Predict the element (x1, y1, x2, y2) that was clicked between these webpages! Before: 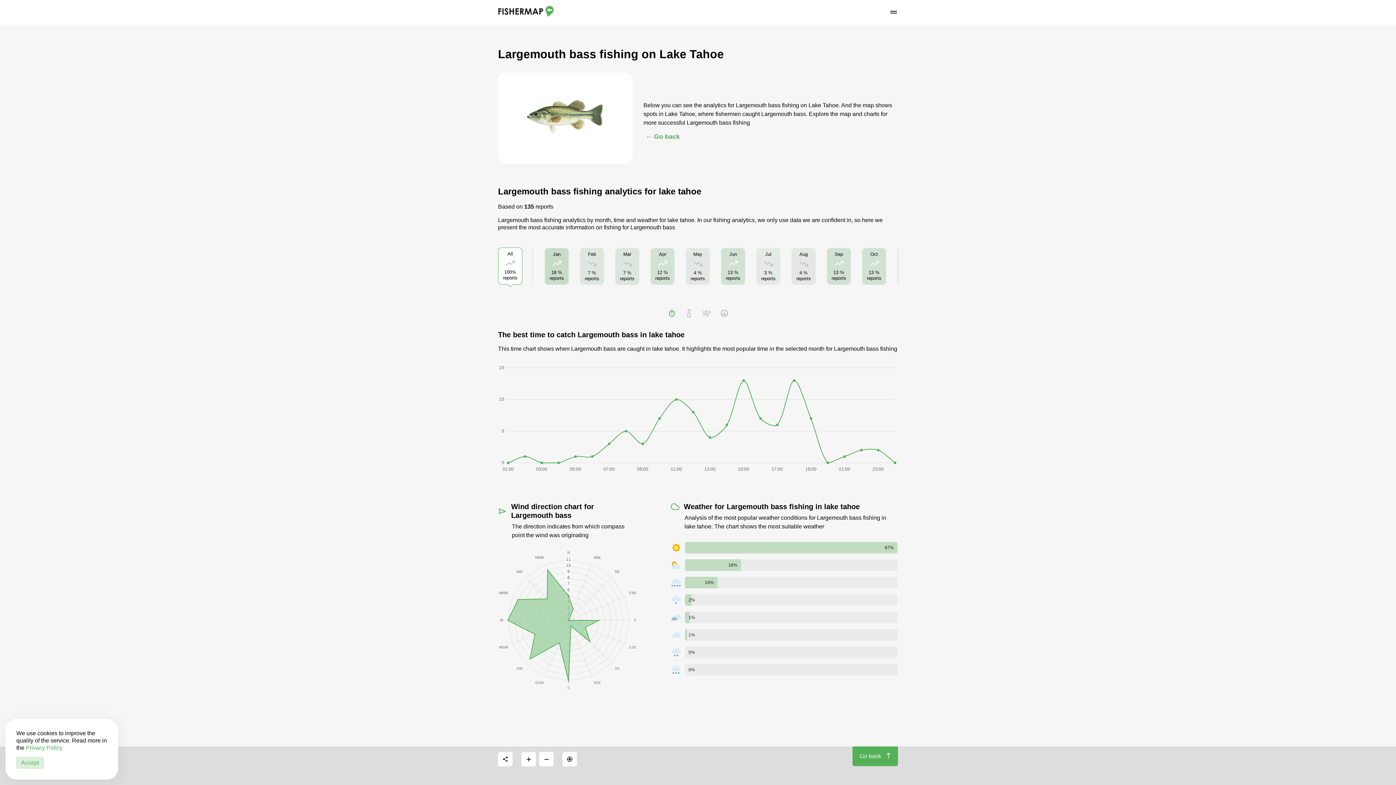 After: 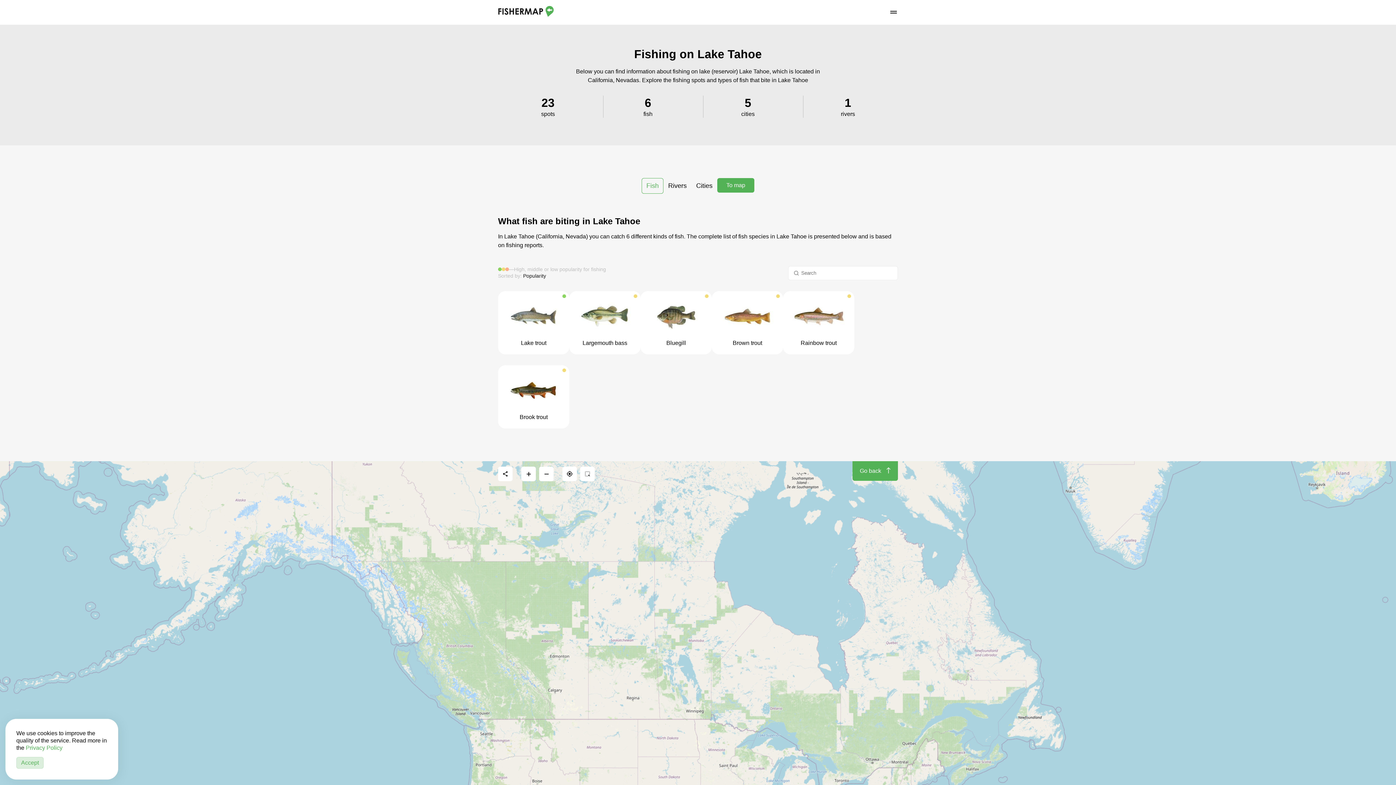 Action: bbox: (643, 132, 682, 140) label: ← Go back